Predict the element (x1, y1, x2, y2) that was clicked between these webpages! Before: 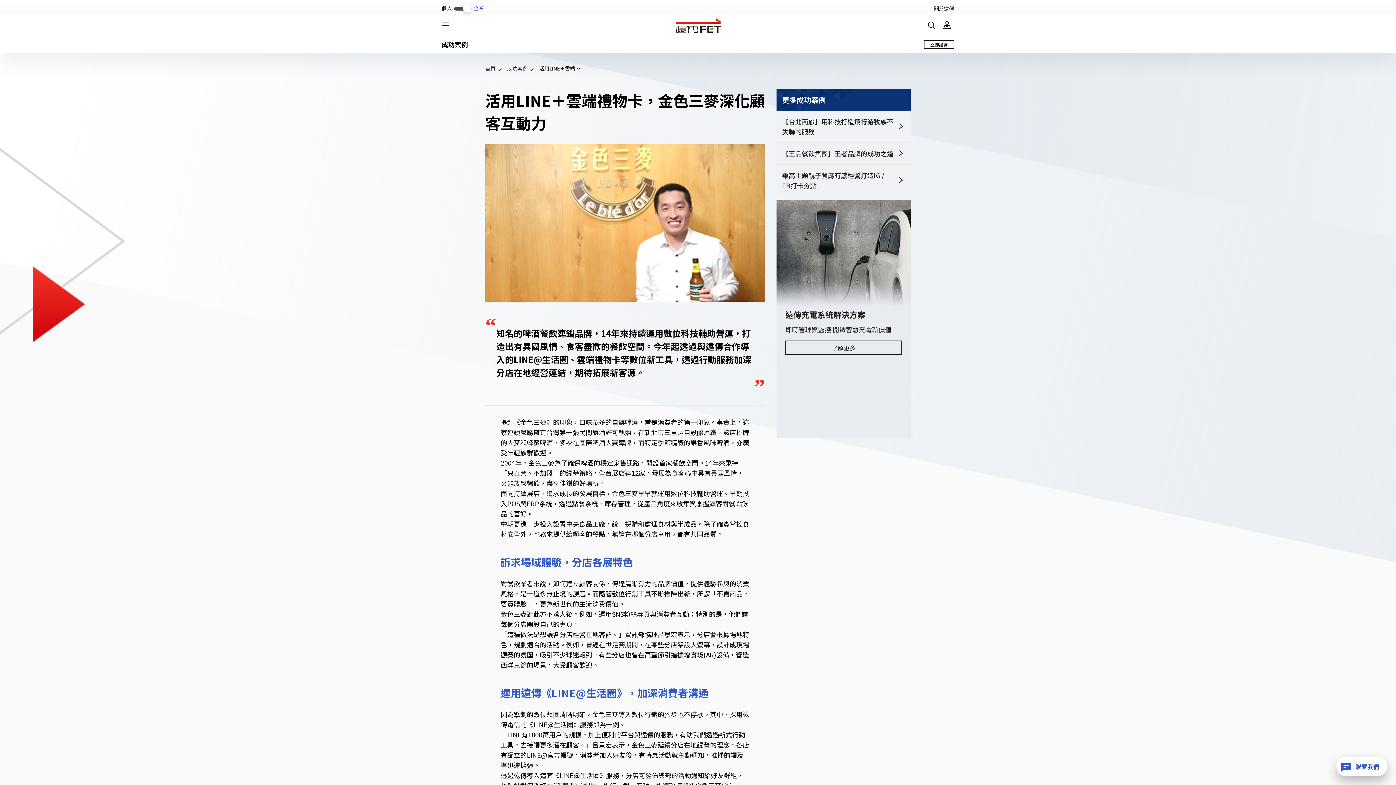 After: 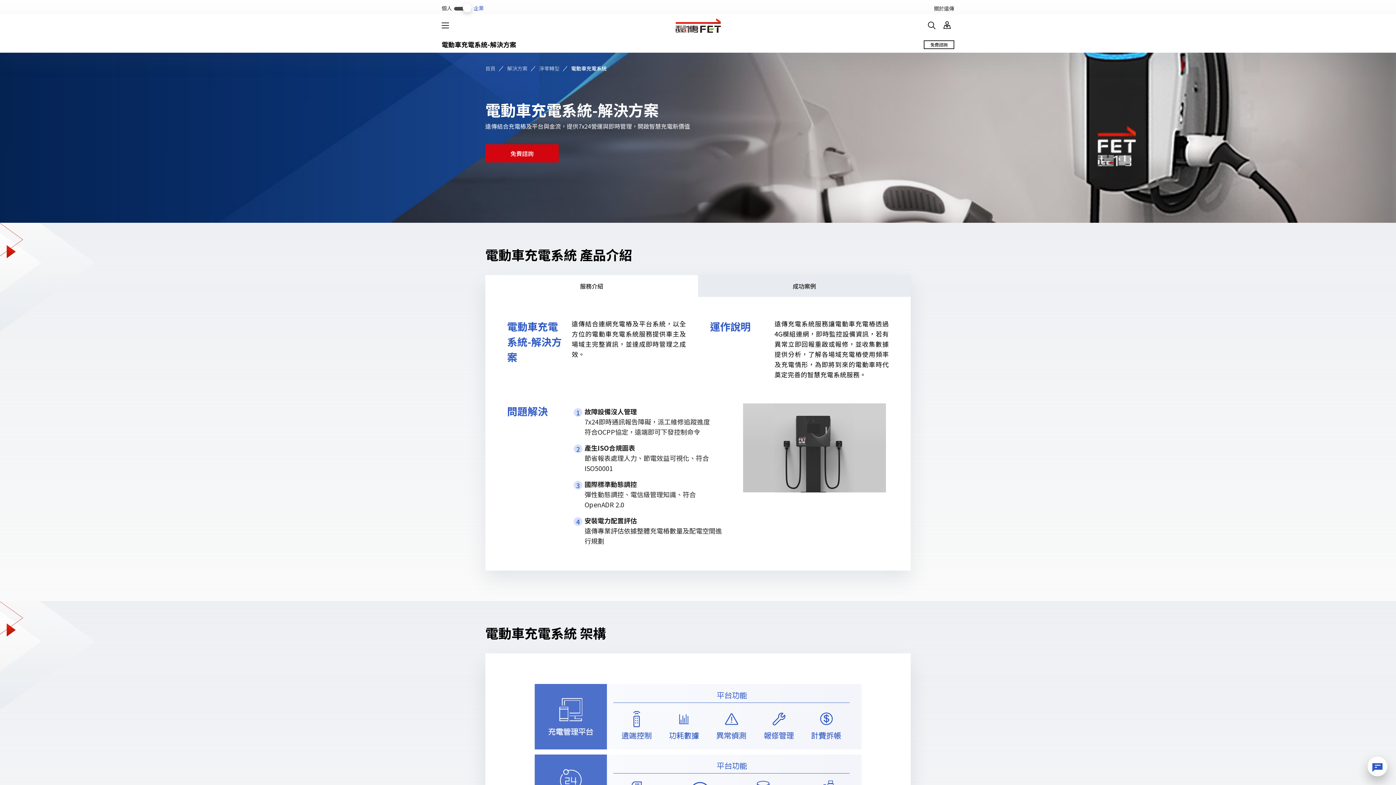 Action: bbox: (776, 200, 910, 454) label: 遠傳充電系統解決方案
即時管理與監控 開啟智慧充電新價值
了解更多